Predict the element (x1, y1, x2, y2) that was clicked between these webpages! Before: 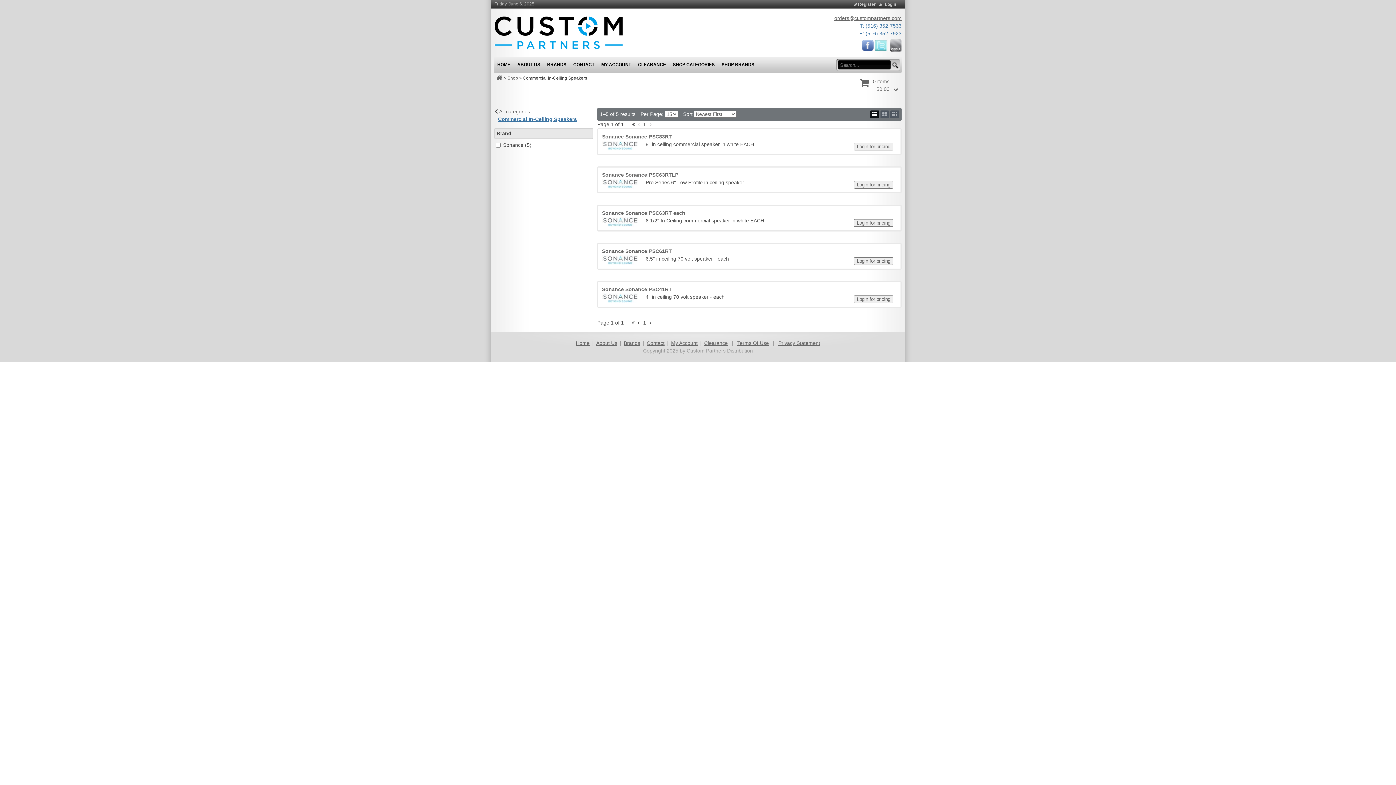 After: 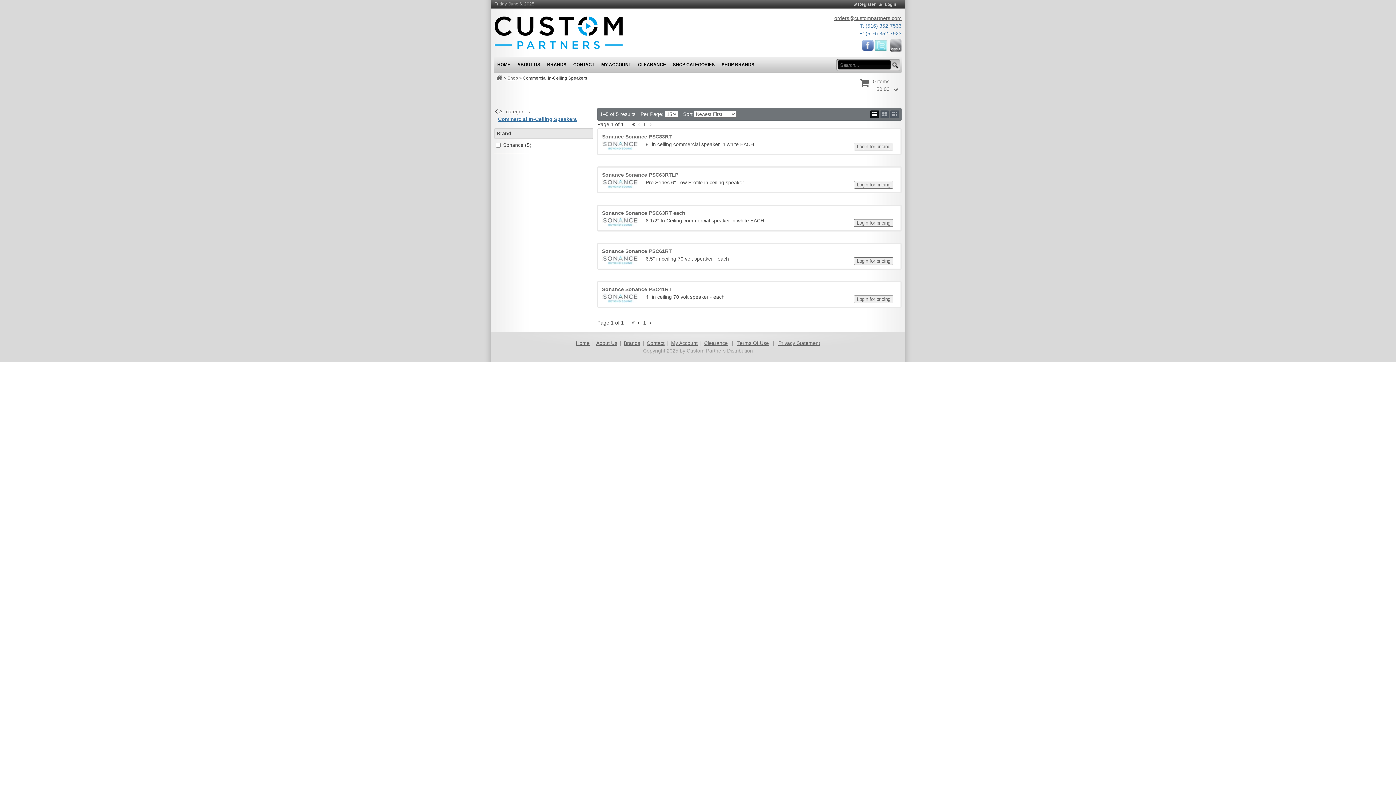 Action: bbox: (888, 42, 901, 47)